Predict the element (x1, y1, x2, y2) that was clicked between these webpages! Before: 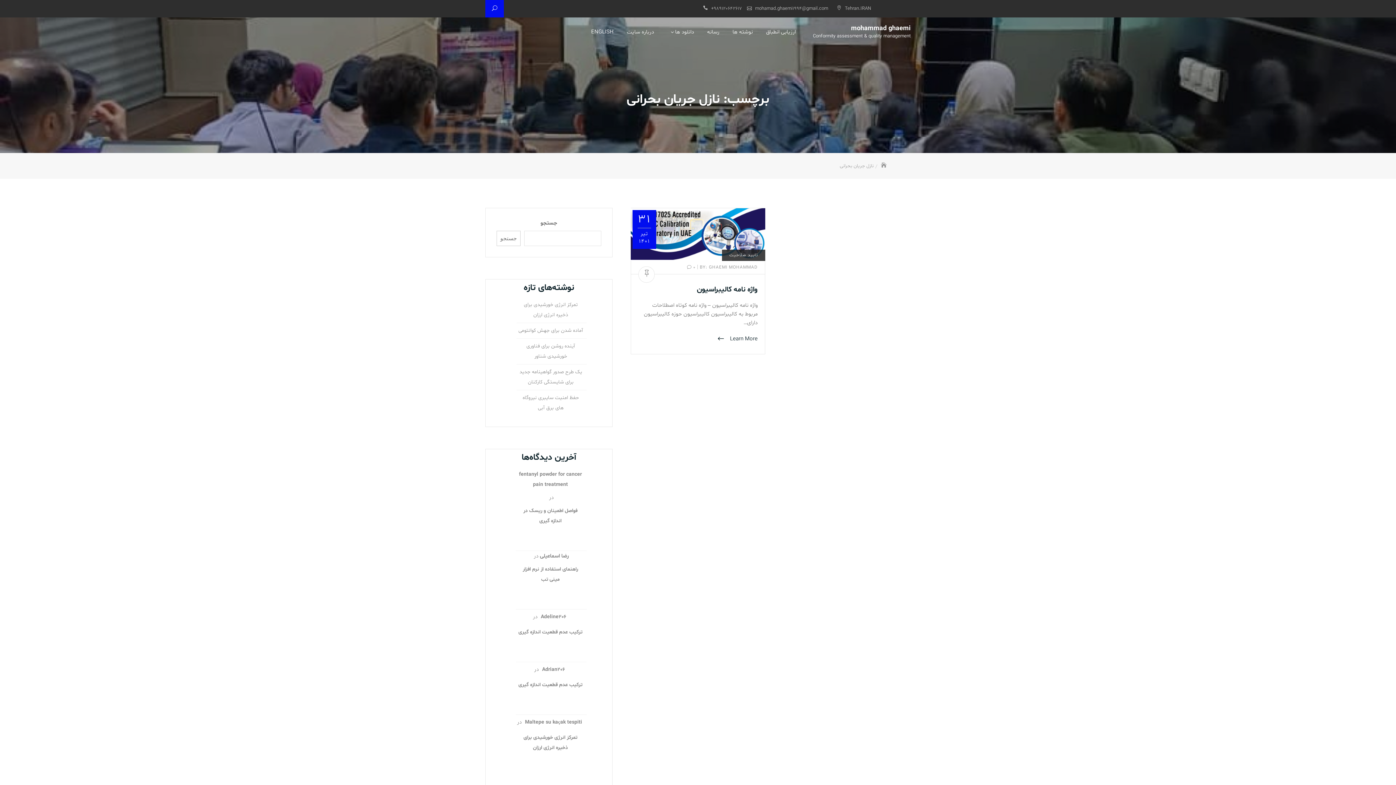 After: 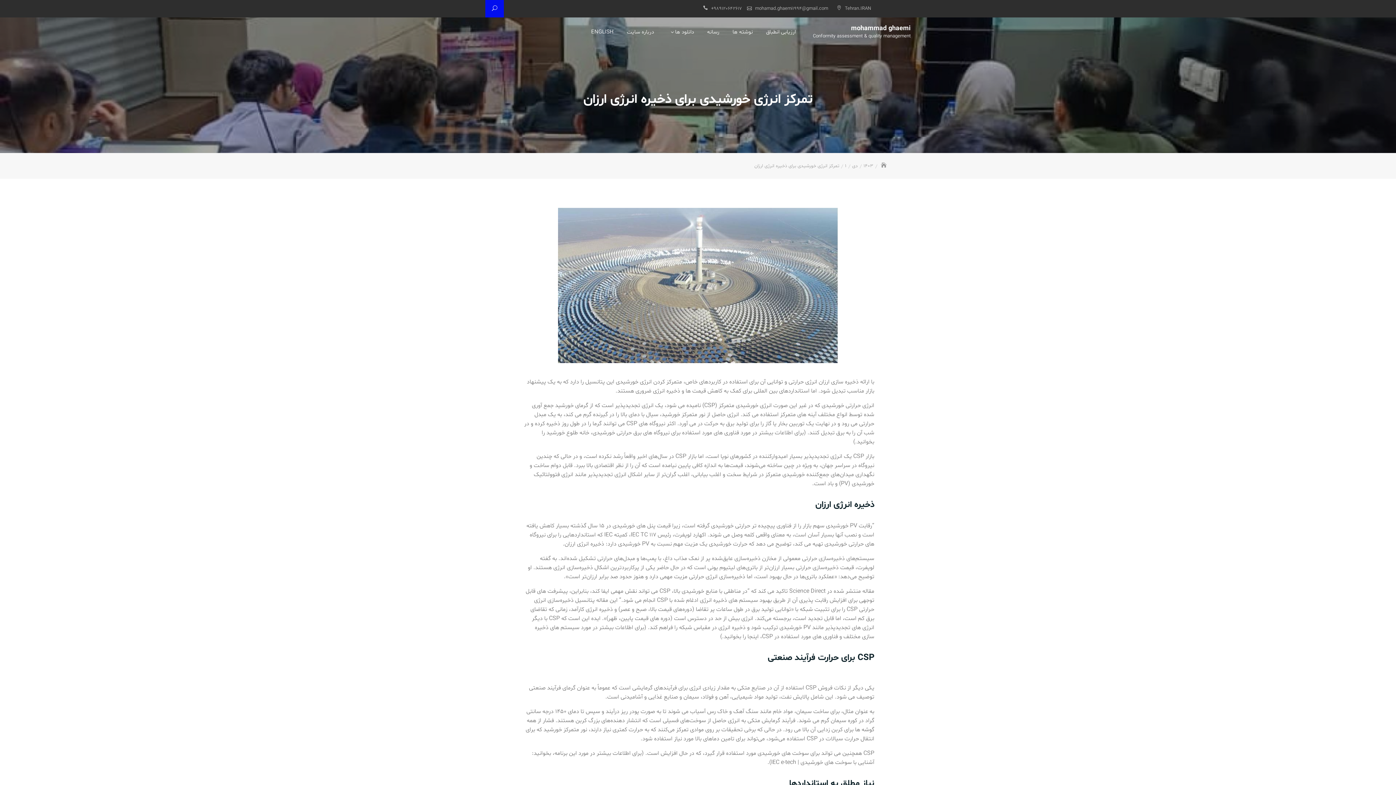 Action: label: تمرکز انرژی خورشیدی برای ذخیره انرژی ارزان bbox: (516, 297, 586, 322)